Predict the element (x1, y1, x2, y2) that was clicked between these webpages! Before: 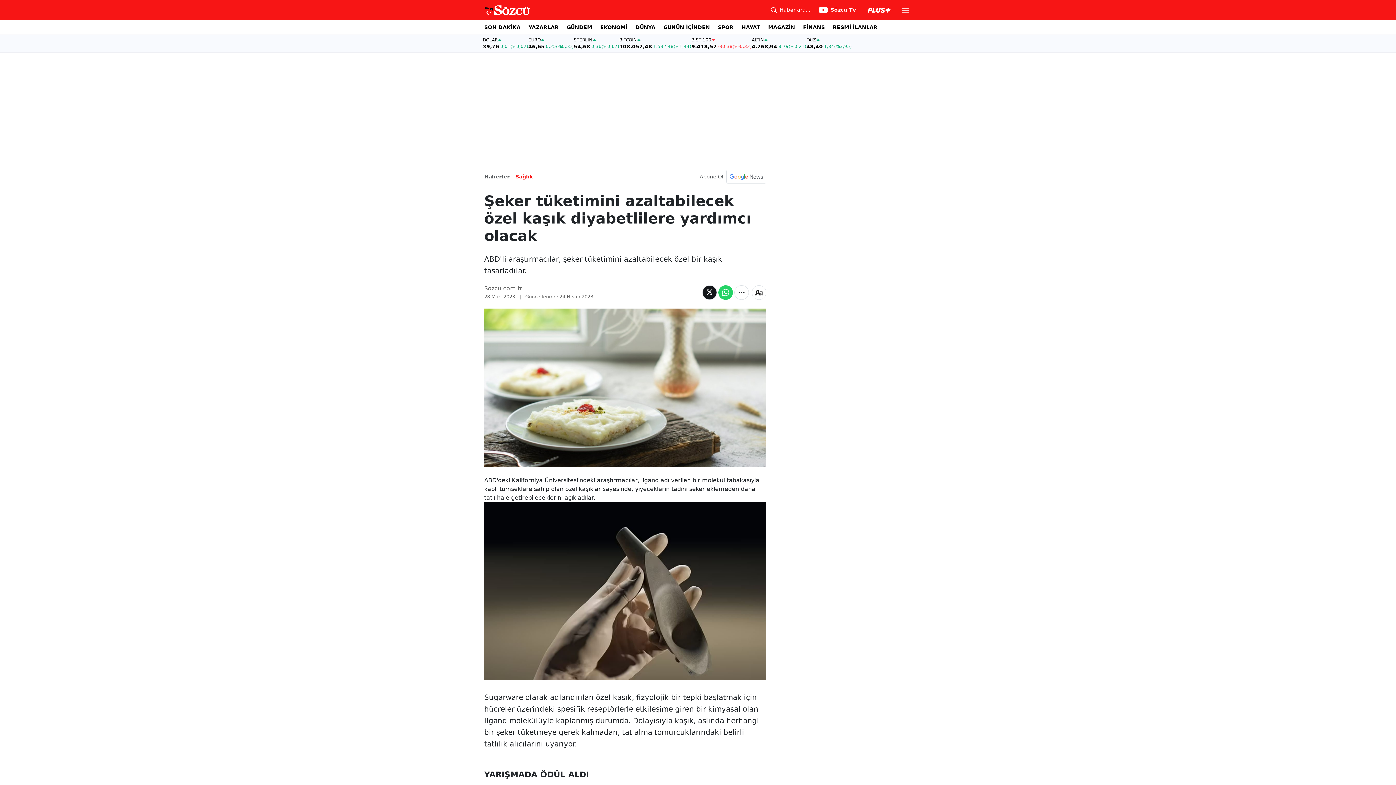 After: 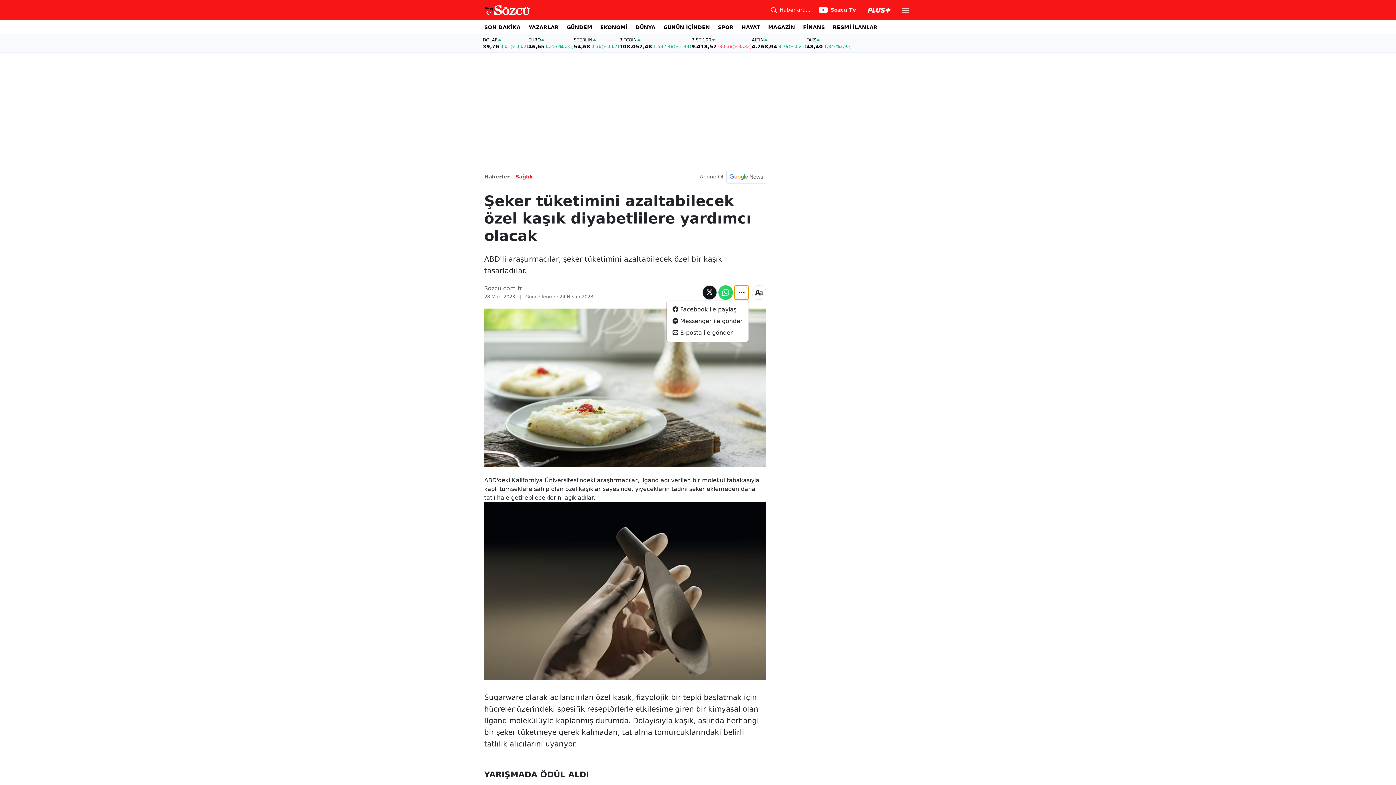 Action: bbox: (734, 285, 749, 300)